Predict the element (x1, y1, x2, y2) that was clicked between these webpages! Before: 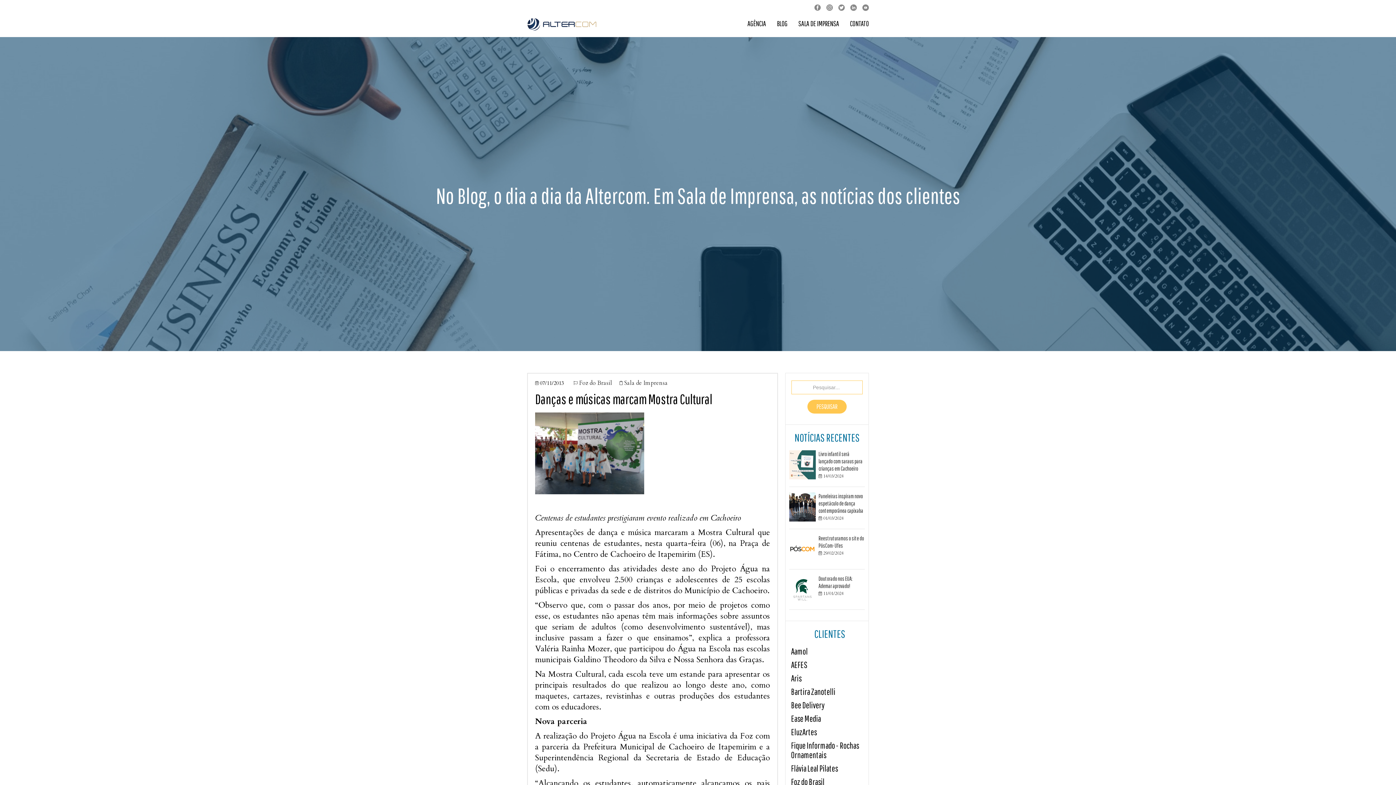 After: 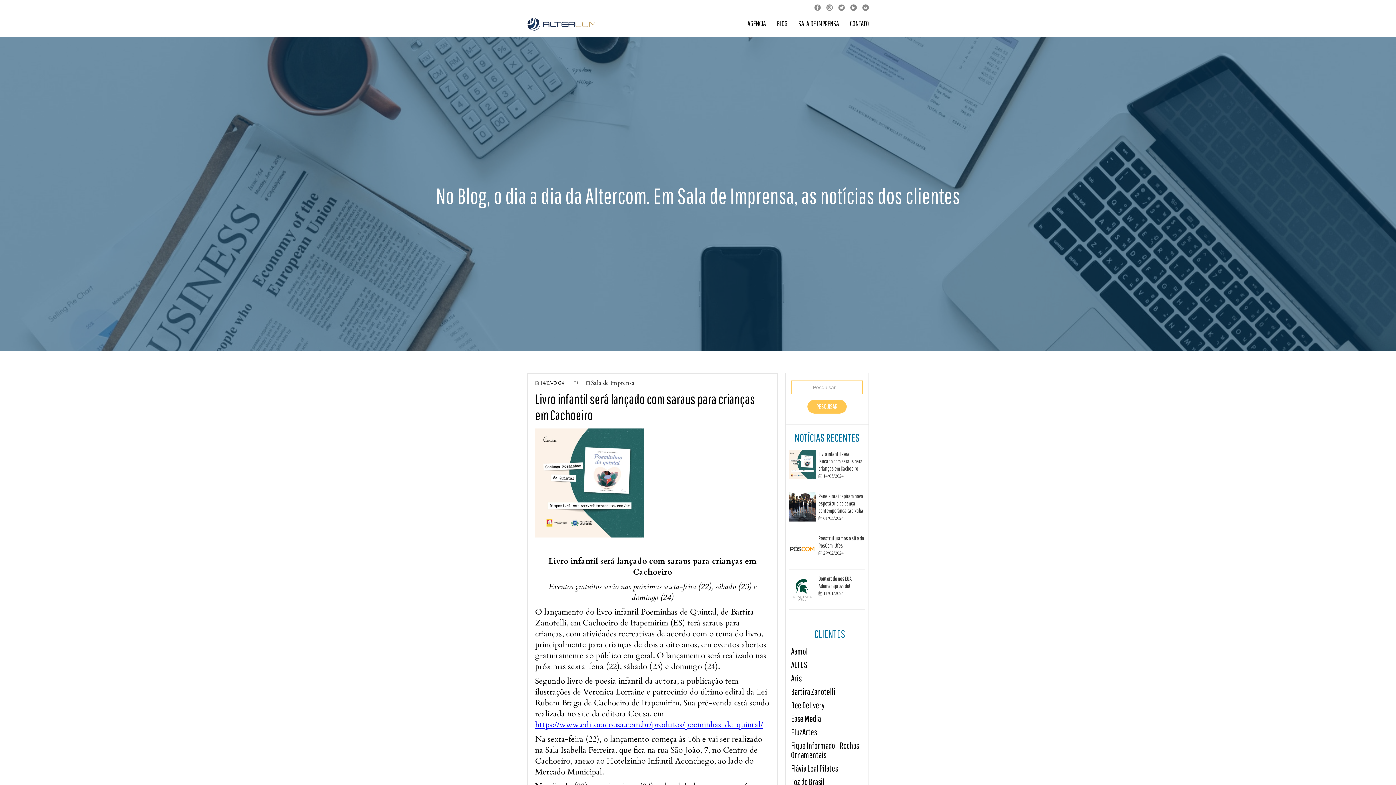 Action: label: Livro infantil será lançado com saraus para crianças em Cachoeiro


14/03/2024 bbox: (789, 450, 865, 481)